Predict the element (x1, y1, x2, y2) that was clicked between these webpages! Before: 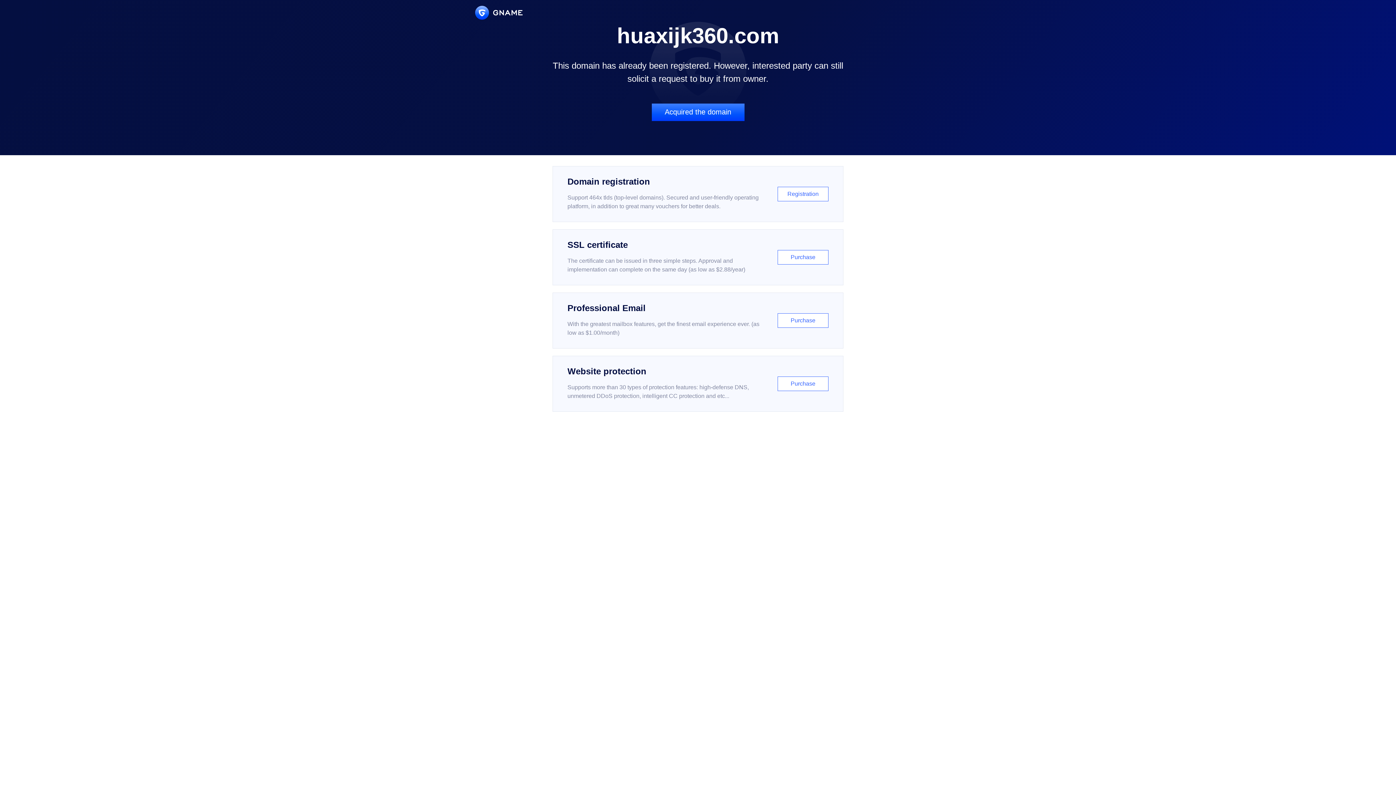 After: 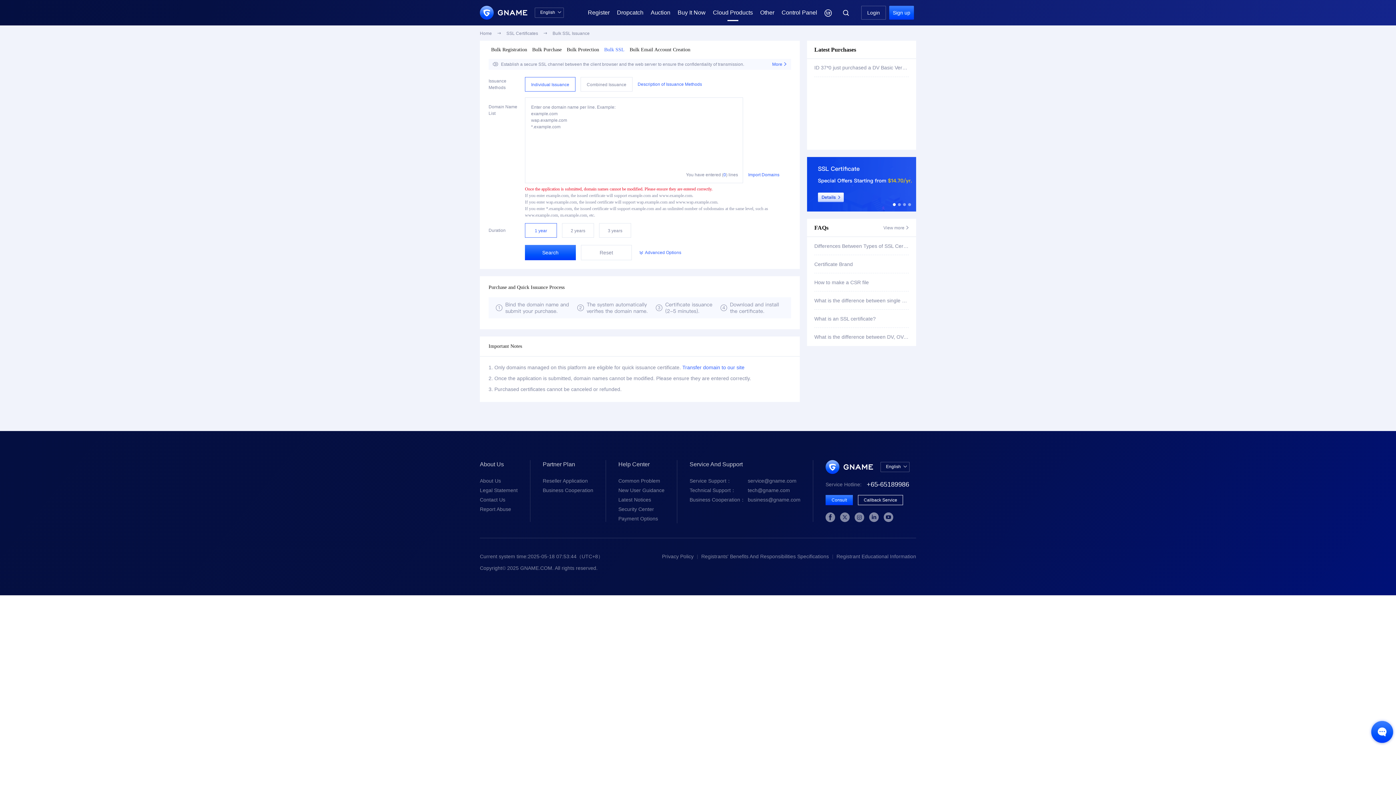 Action: bbox: (552, 229, 843, 285) label: SSL certificate

The certificate can be issued in three simple steps. Approval and implementation can complete on the same day (as low as $2.88/year)

Purchase